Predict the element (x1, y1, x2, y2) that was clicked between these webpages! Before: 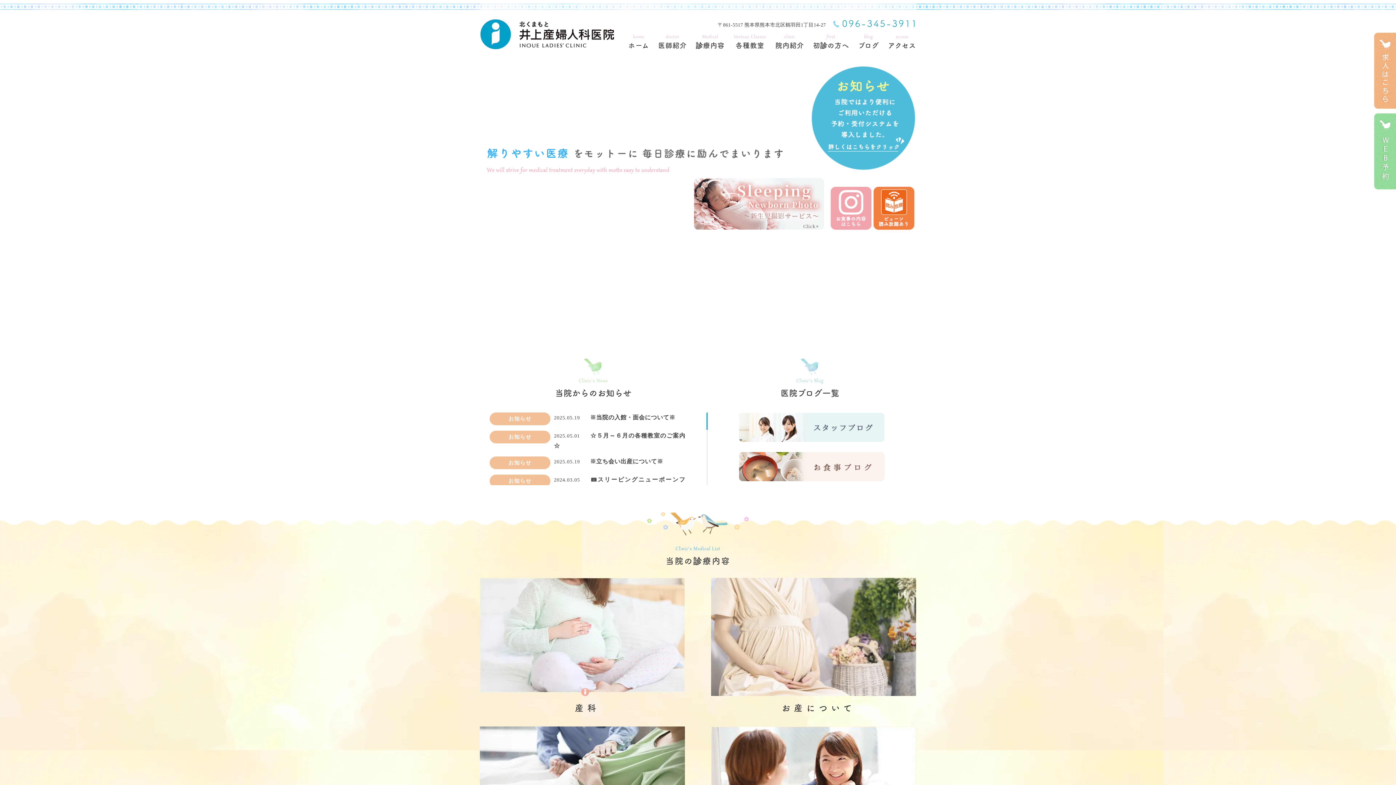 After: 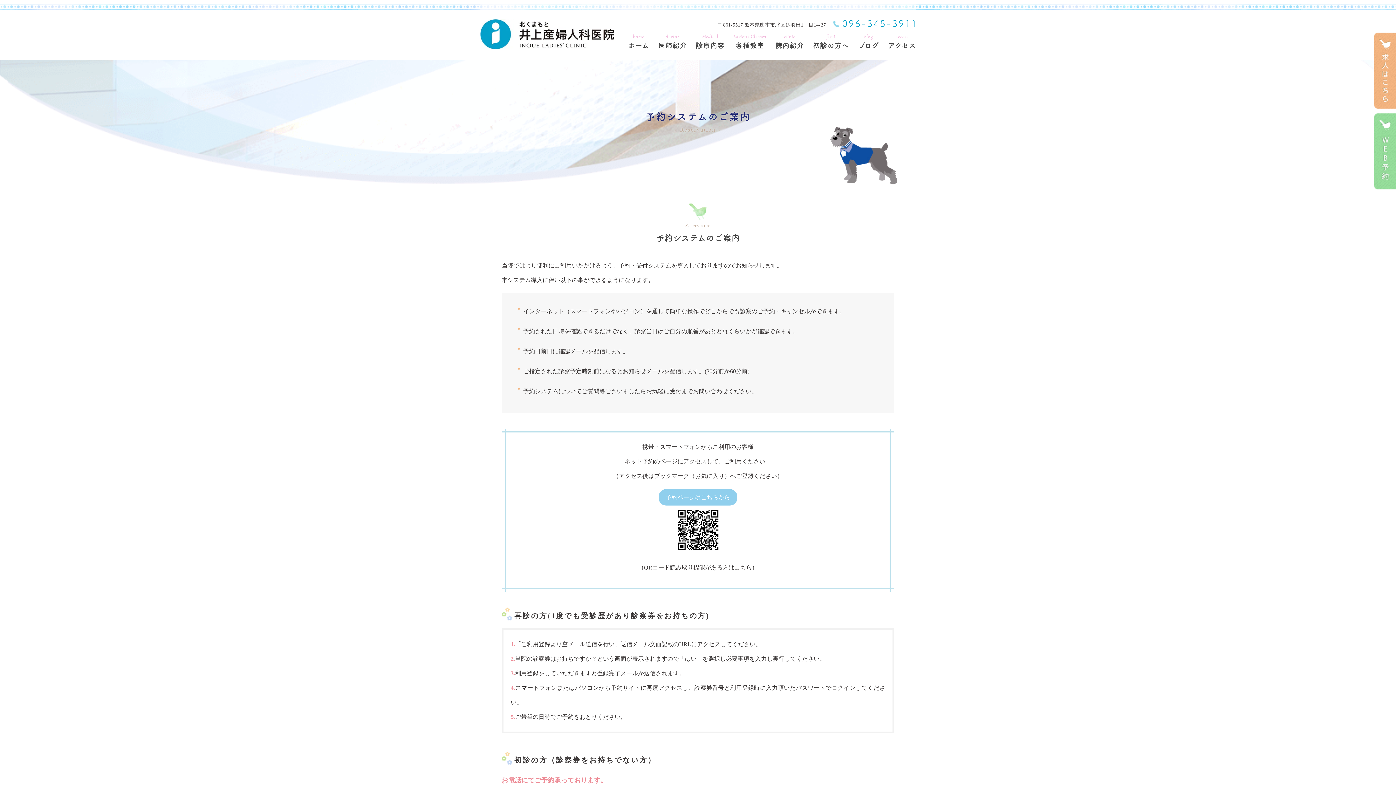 Action: bbox: (810, 163, 916, 169)